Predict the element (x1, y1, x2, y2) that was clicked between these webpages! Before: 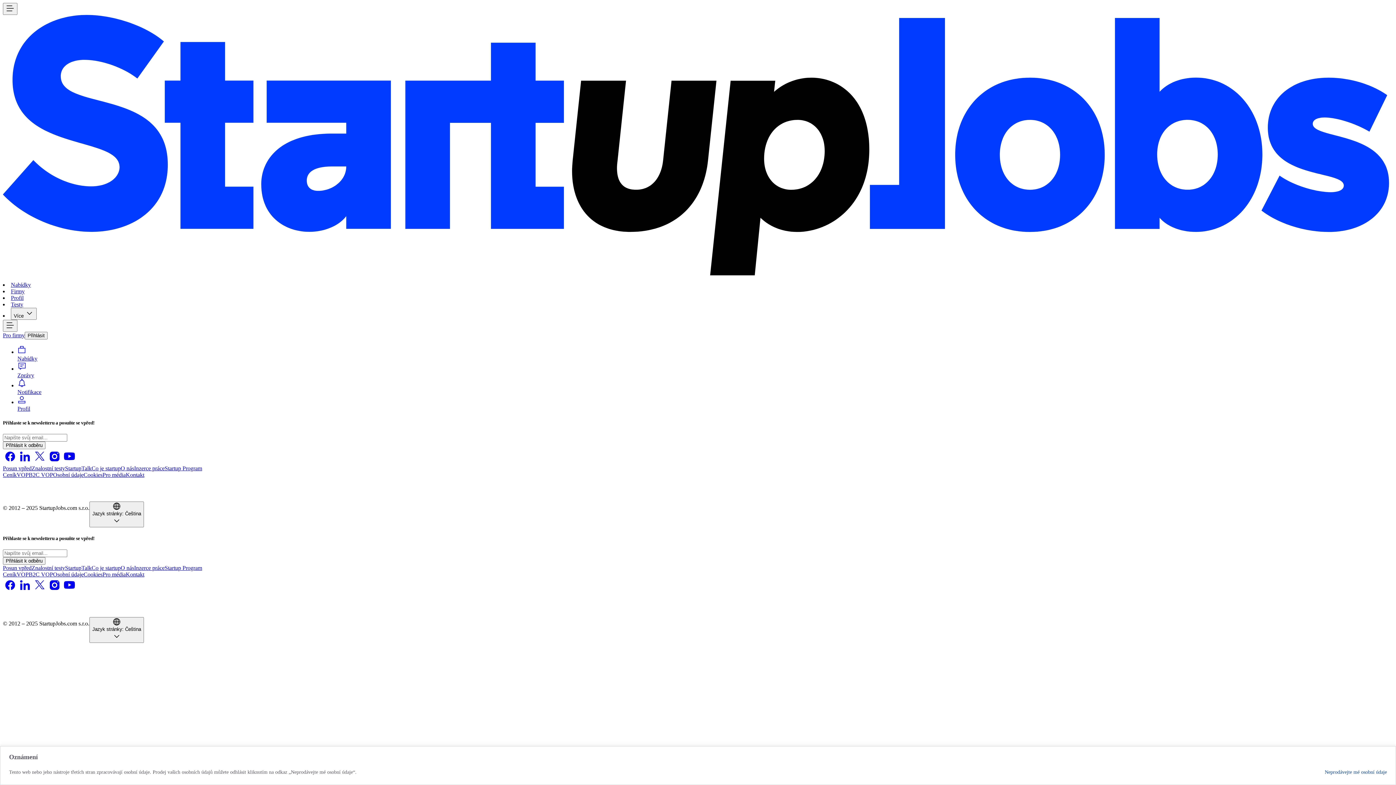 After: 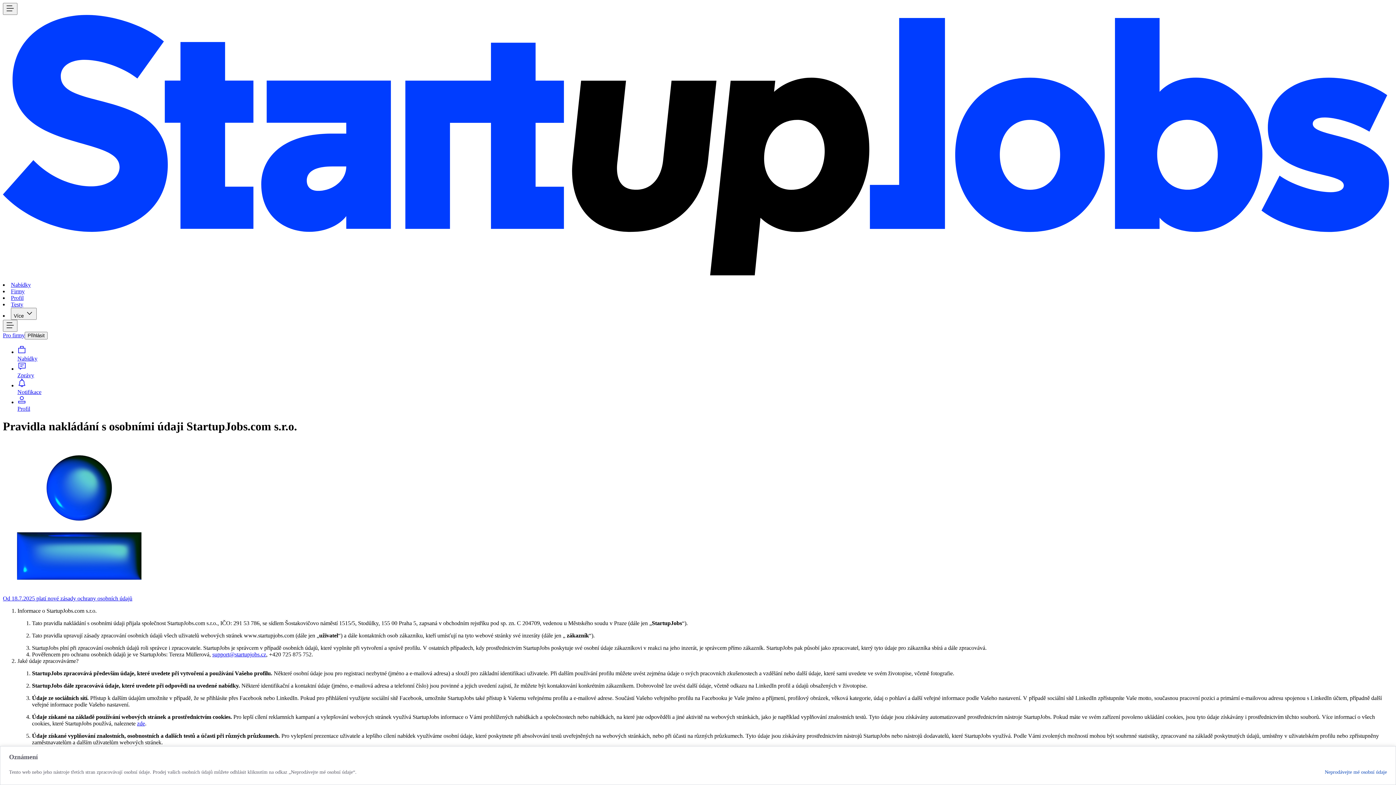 Action: bbox: (53, 472, 83, 478) label: Osobní údaje